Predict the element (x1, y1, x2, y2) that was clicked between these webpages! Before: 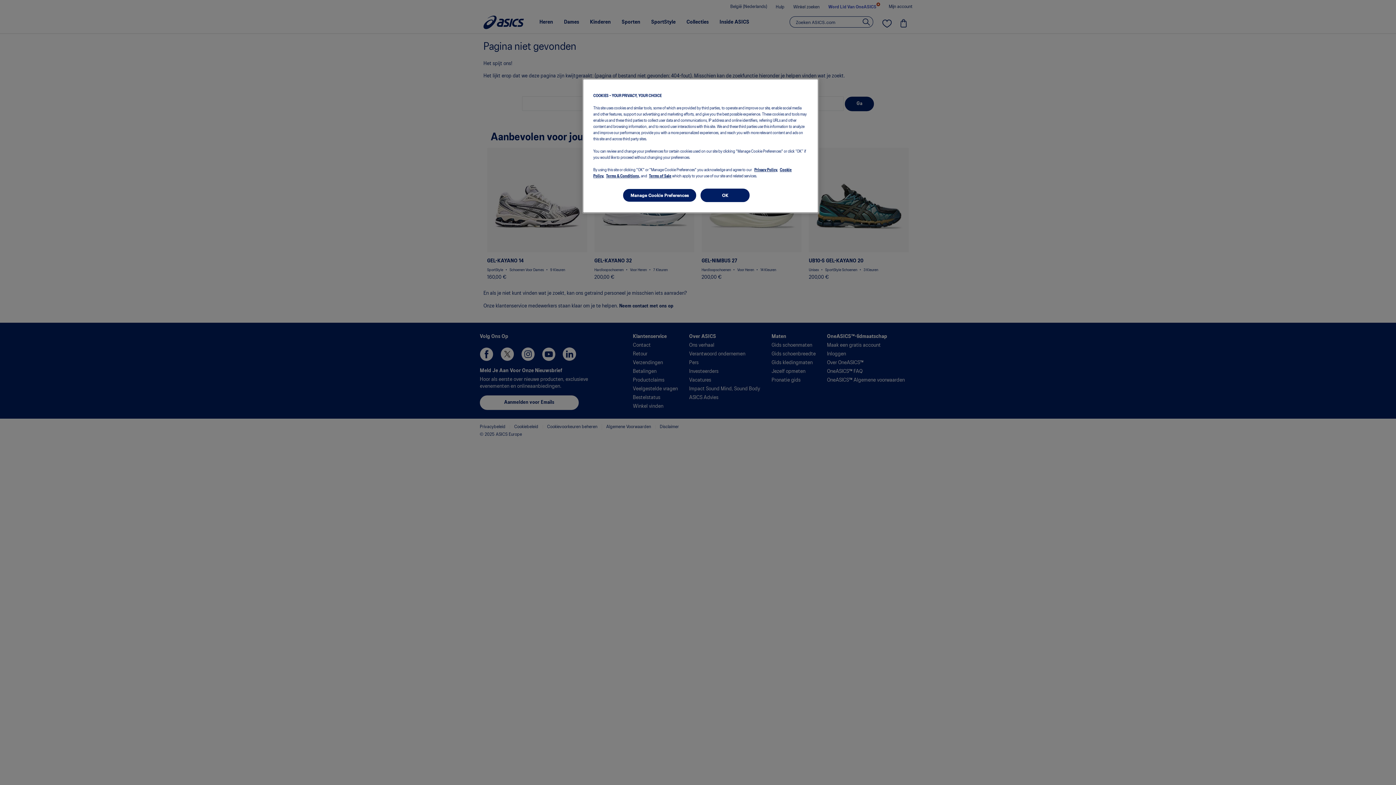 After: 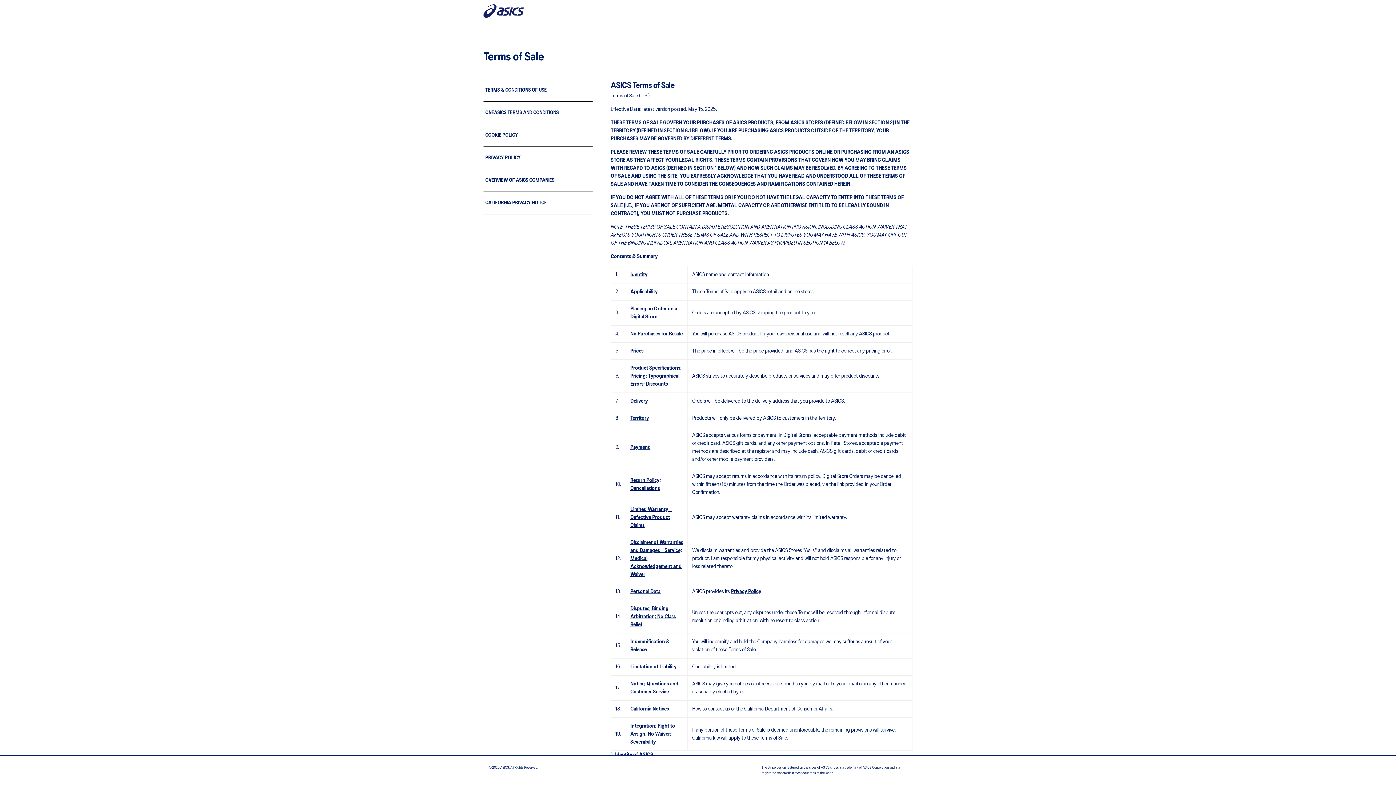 Action: label: Terms of Sale bbox: (649, 174, 671, 178)